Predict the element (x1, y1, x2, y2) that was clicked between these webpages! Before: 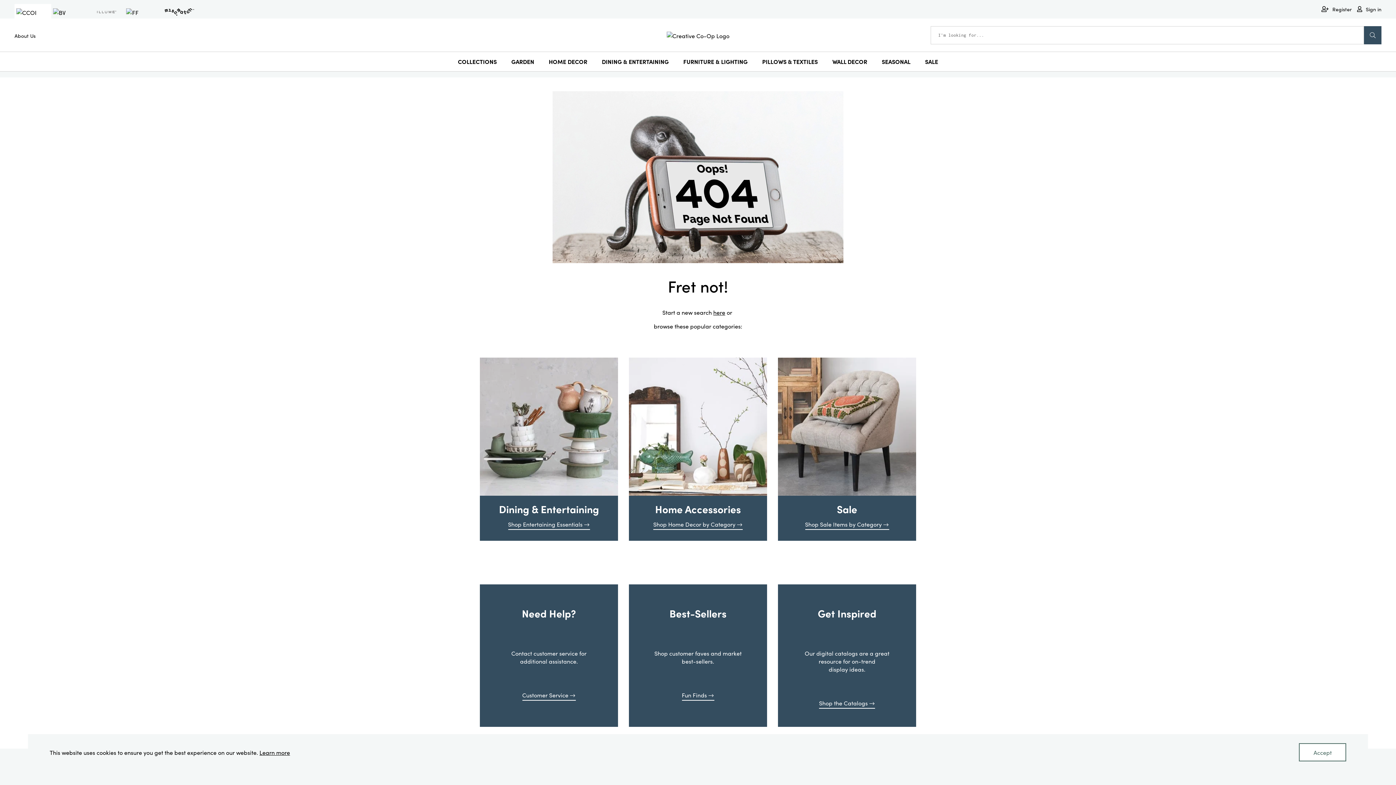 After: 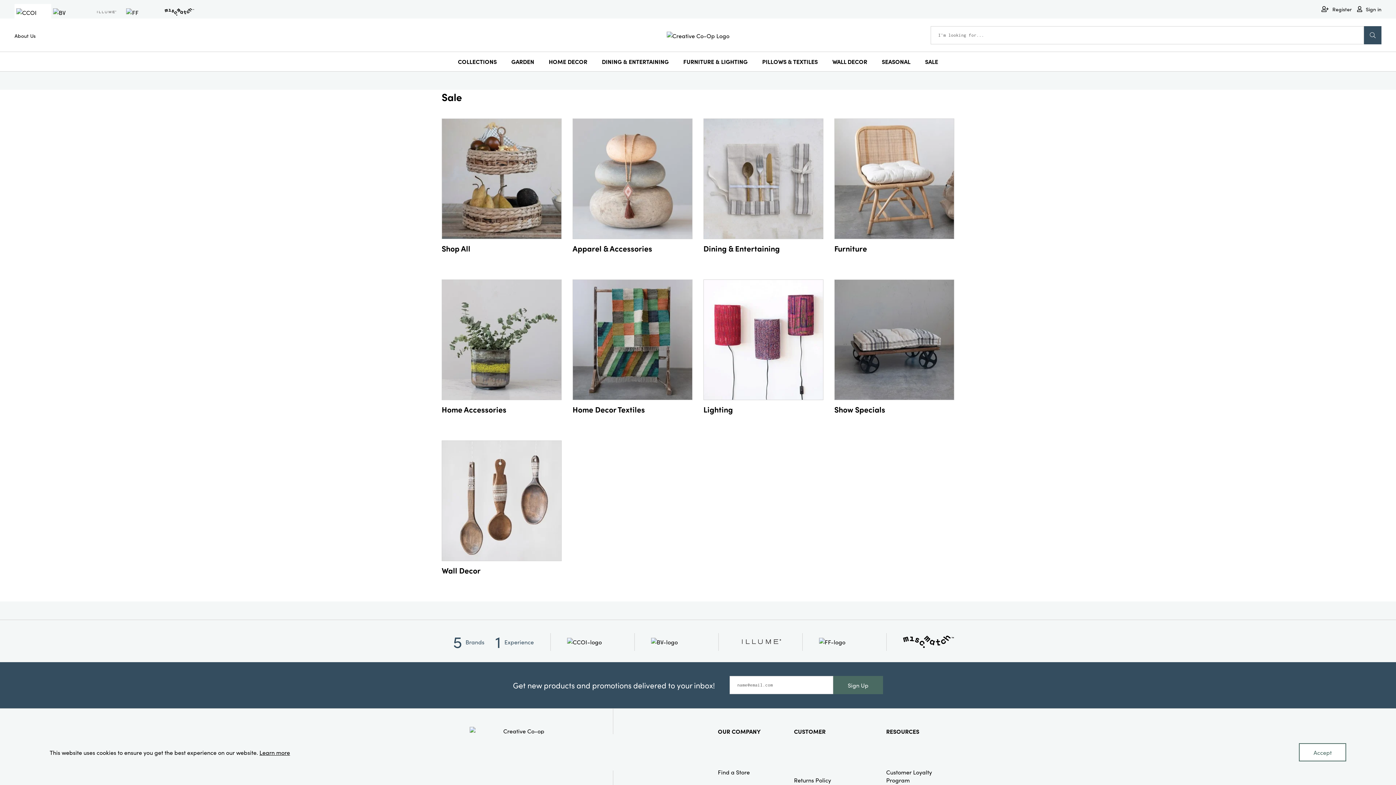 Action: bbox: (778, 421, 916, 429)